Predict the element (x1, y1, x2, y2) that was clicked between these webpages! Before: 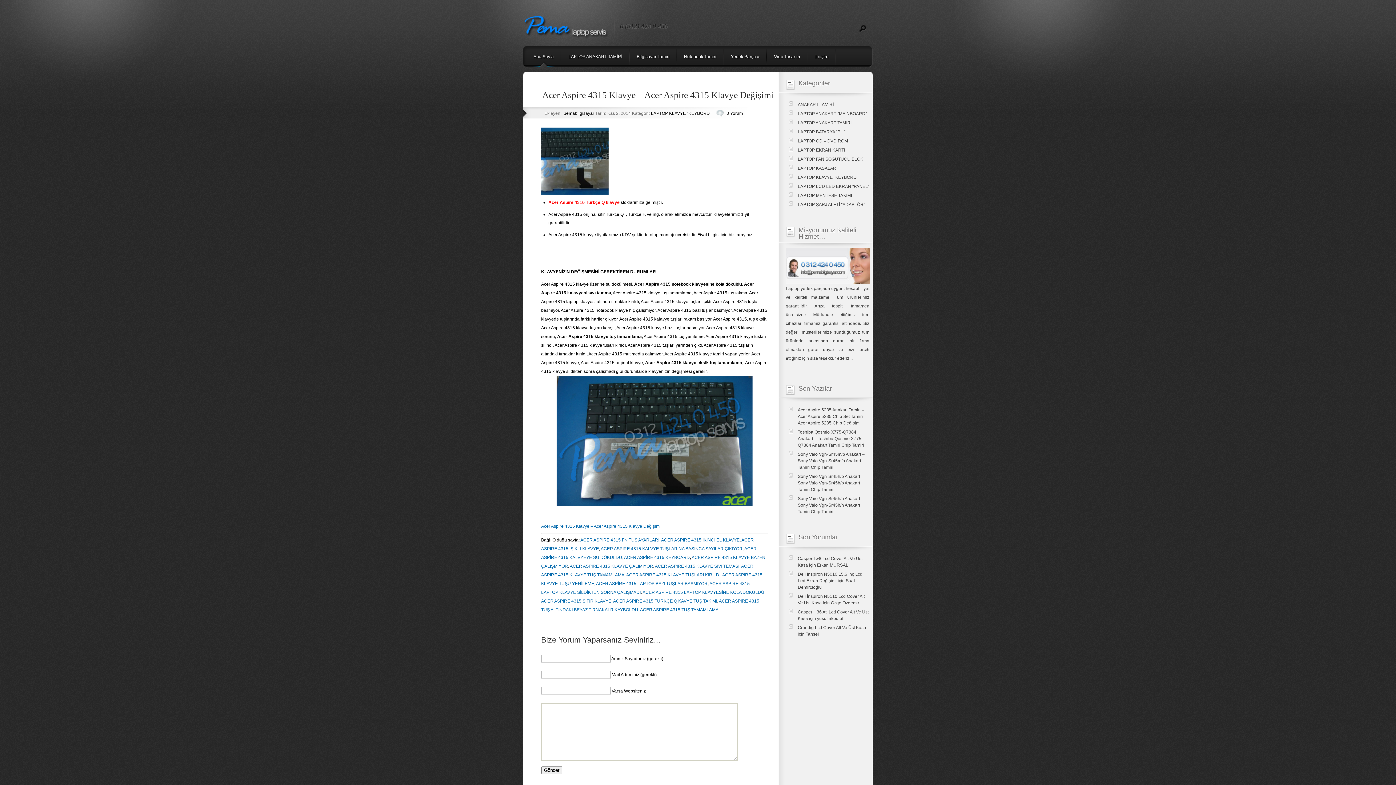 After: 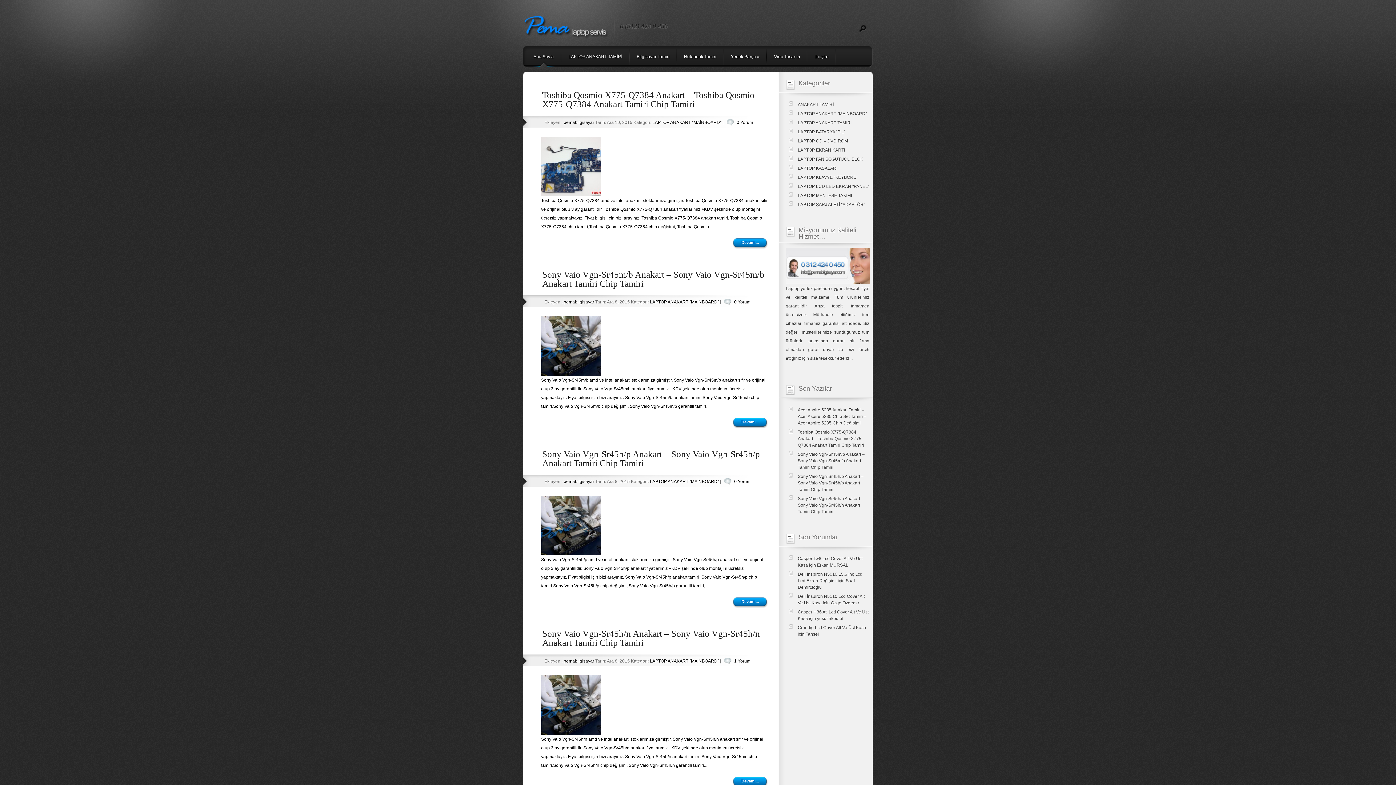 Action: label: LAPTOP ANAKART "MAİNBOARD" bbox: (798, 111, 867, 116)